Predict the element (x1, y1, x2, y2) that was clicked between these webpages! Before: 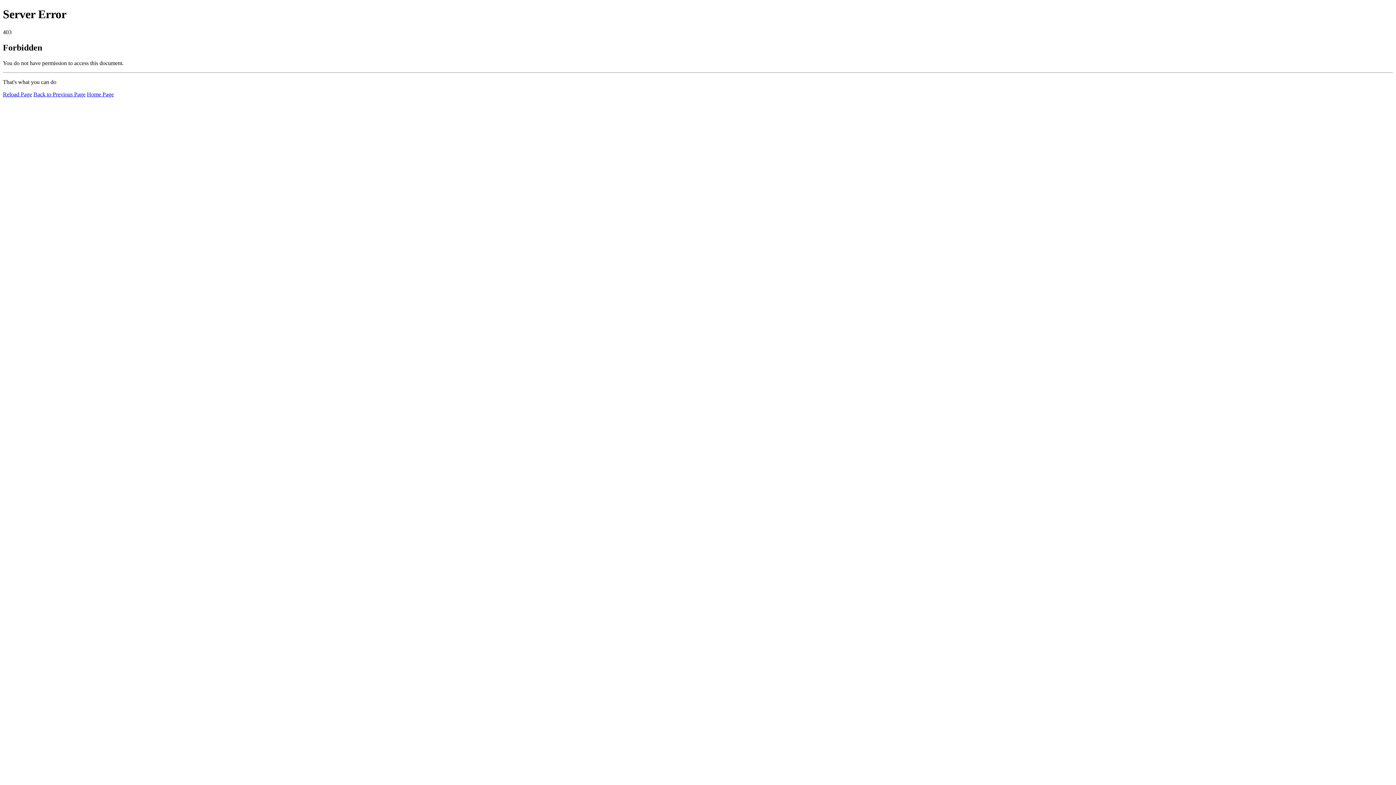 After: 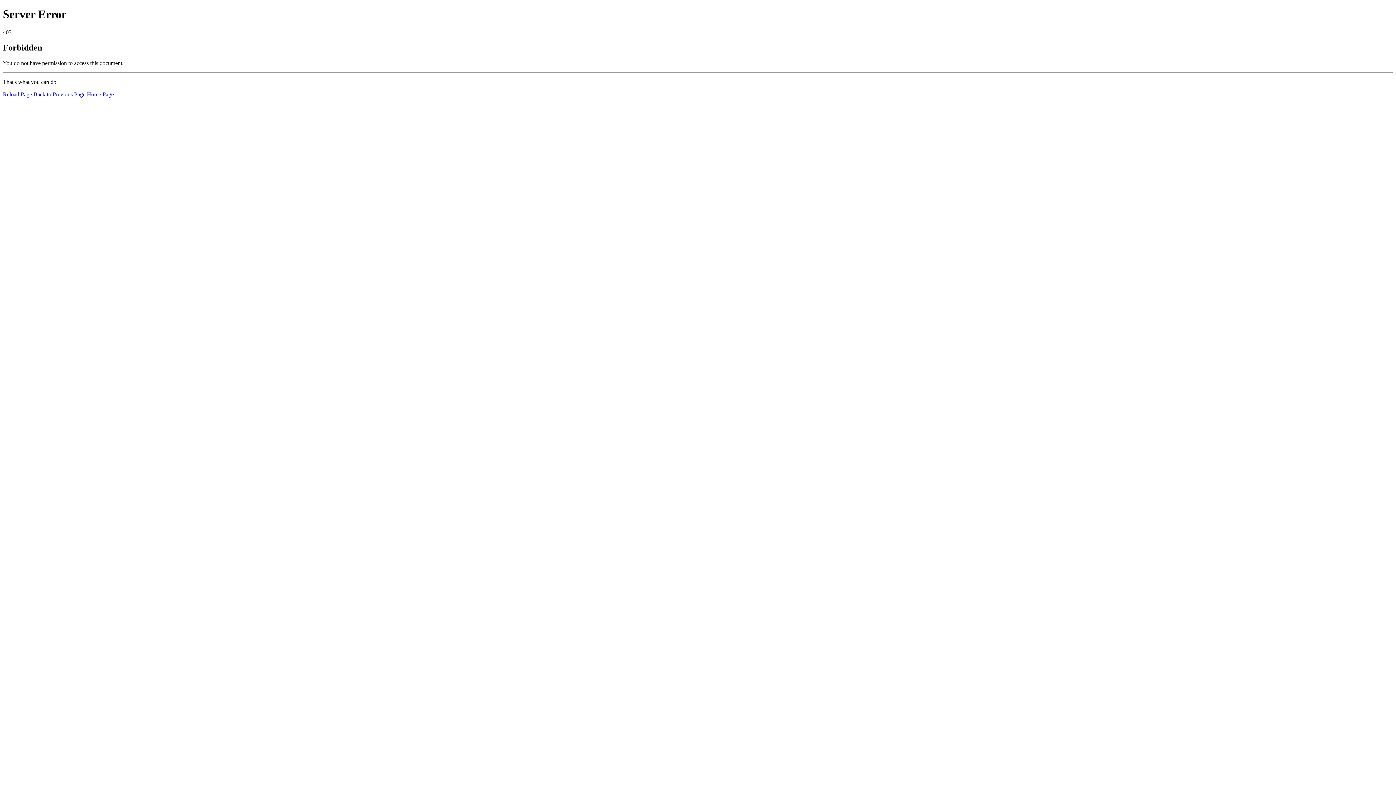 Action: label: Reload Page bbox: (2, 91, 32, 97)